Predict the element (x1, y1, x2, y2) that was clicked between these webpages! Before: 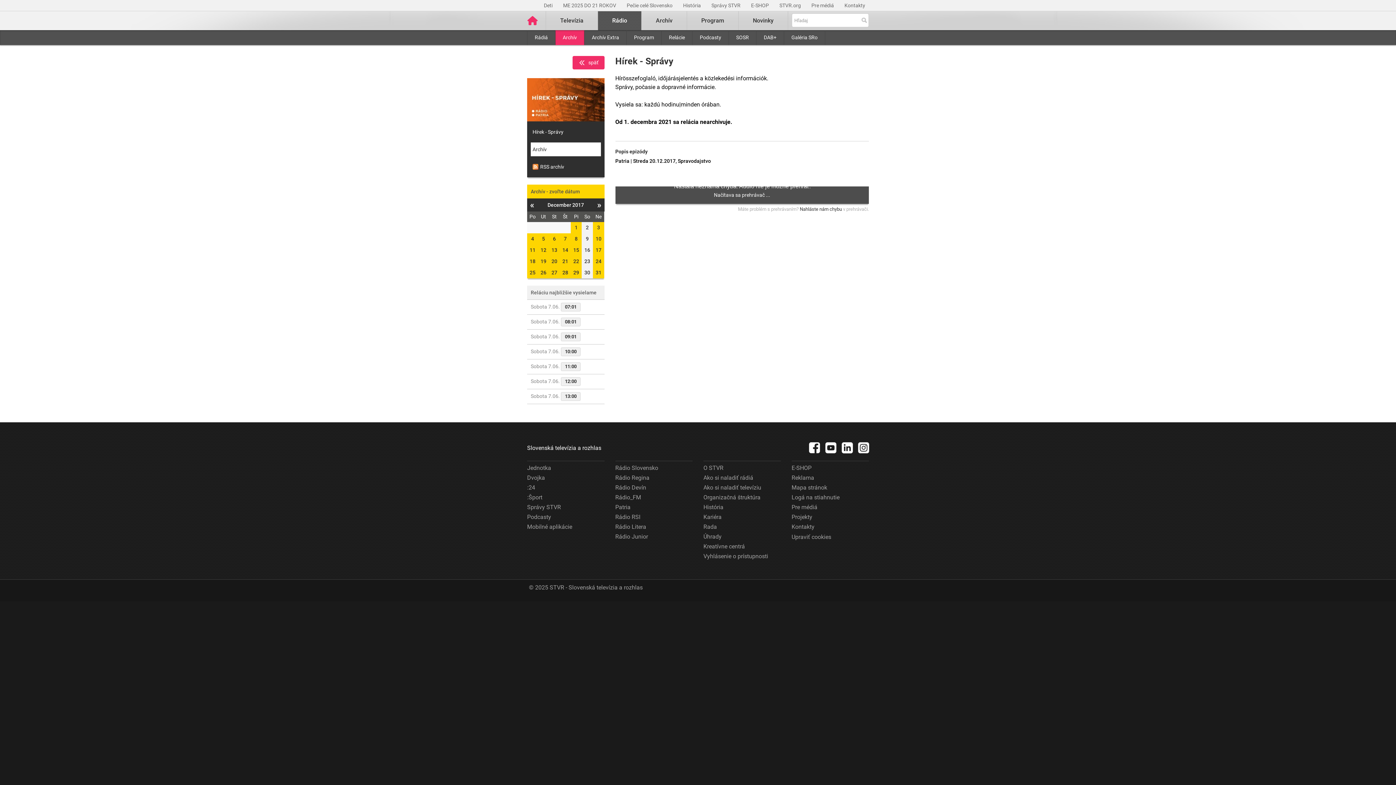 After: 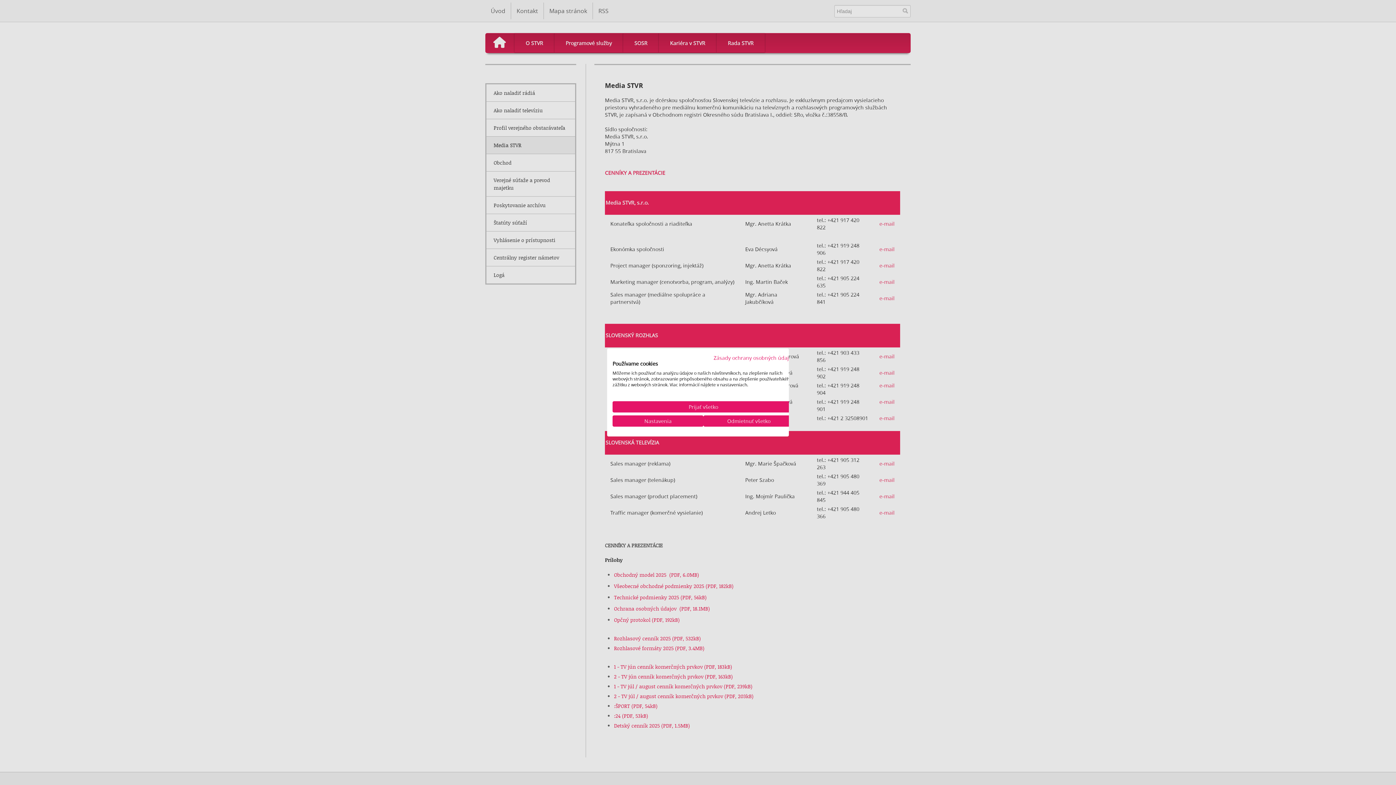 Action: bbox: (791, 473, 814, 483) label: Reklama